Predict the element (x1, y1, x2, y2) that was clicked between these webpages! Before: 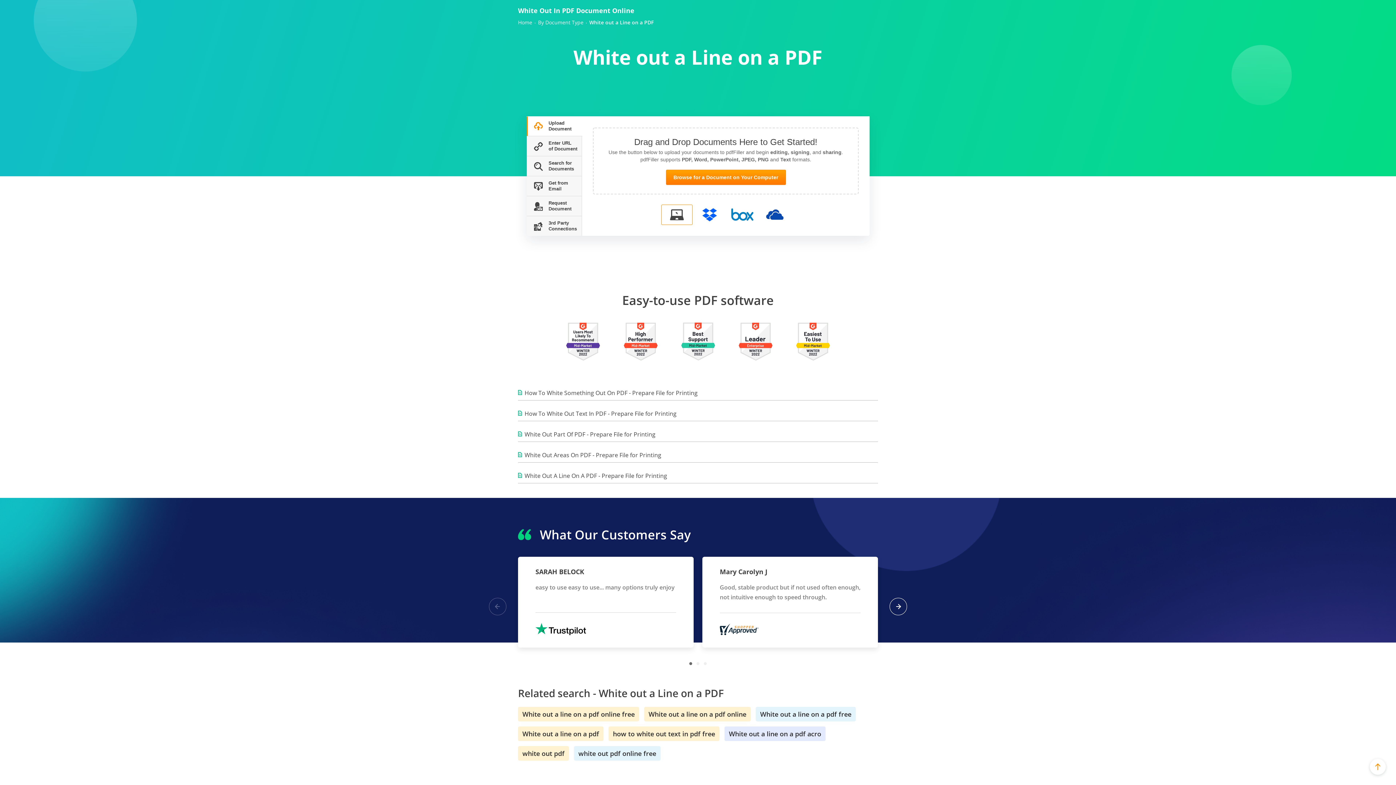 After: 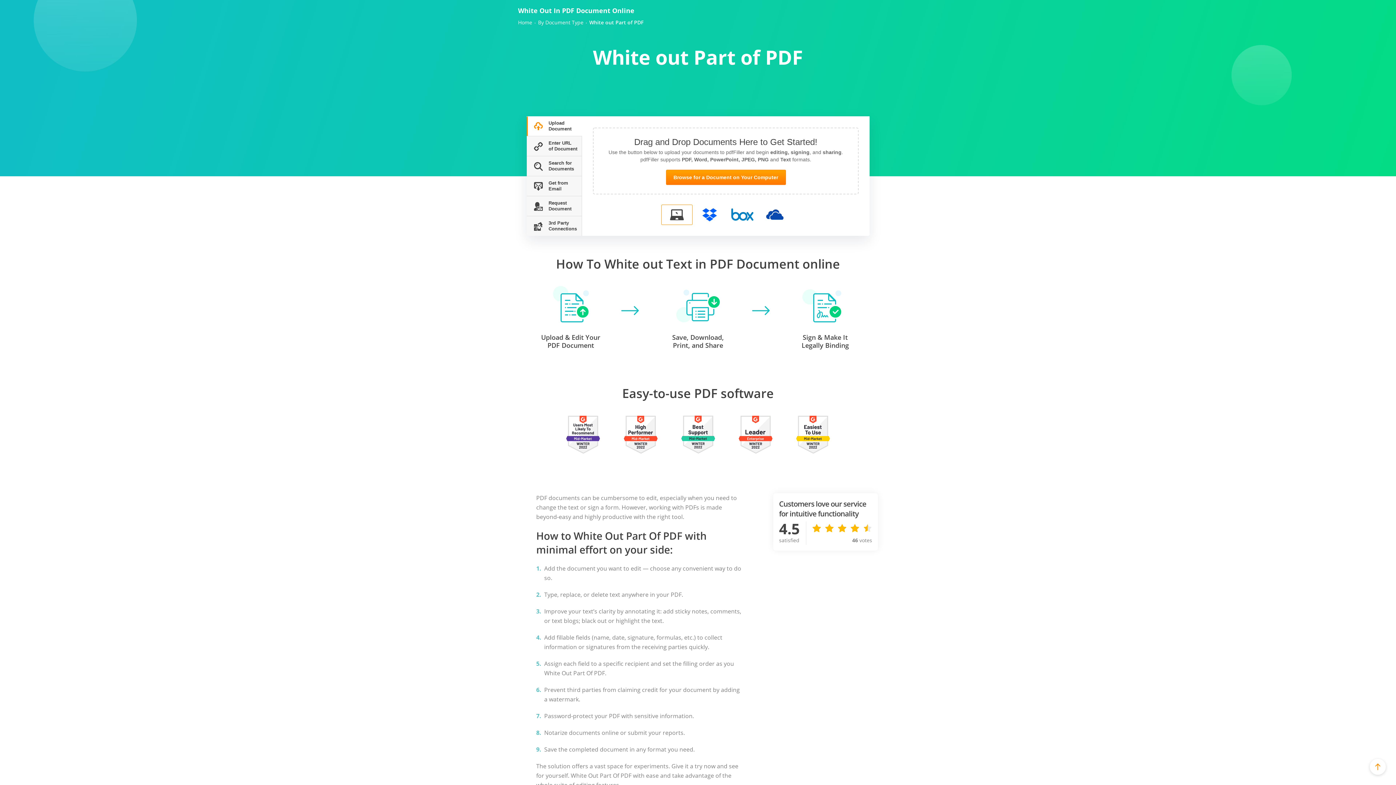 Action: bbox: (518, 430, 655, 438) label: White Out Part Of PDF - Prepare File for Printing